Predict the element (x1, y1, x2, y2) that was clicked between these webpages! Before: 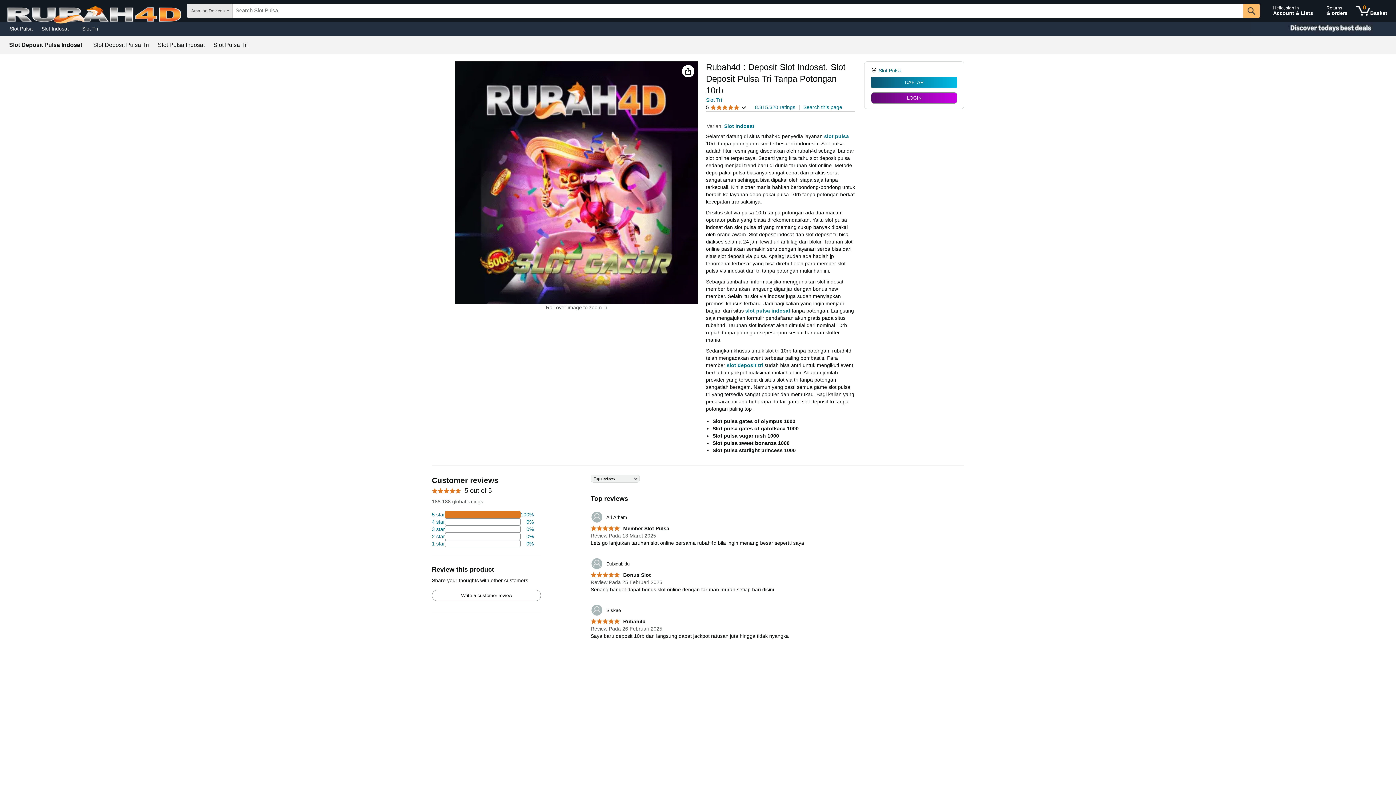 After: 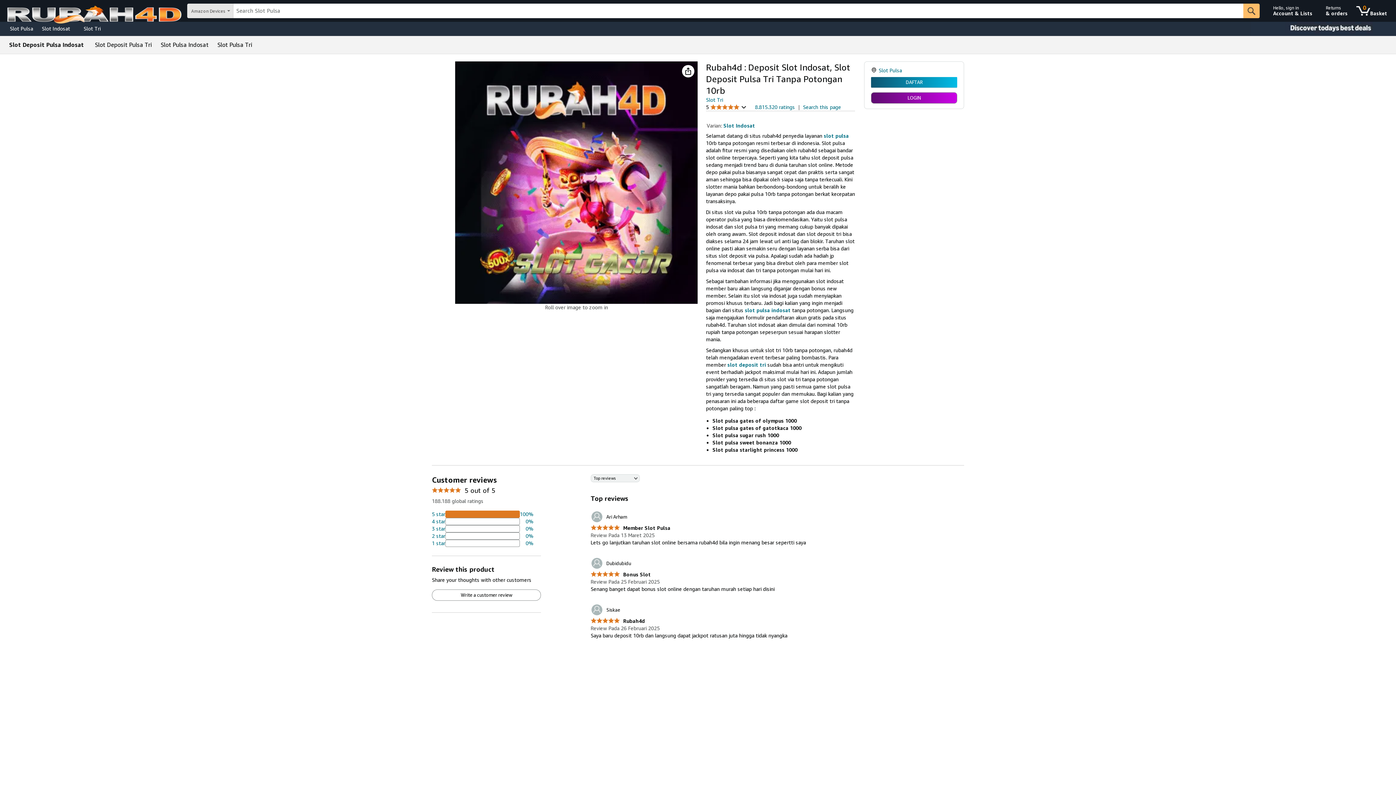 Action: bbox: (9, 42, 82, 48) label: Slot Deposit Pulsa Indosat